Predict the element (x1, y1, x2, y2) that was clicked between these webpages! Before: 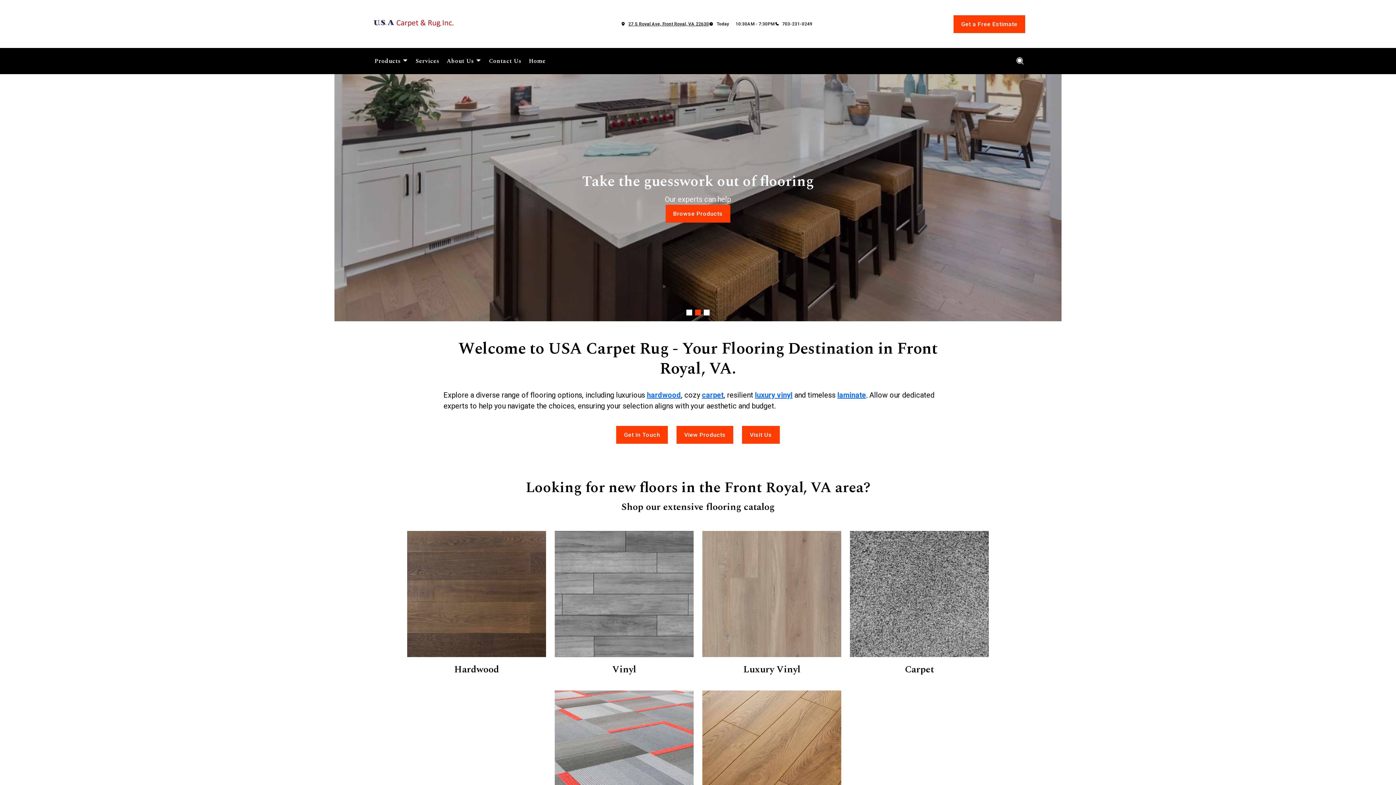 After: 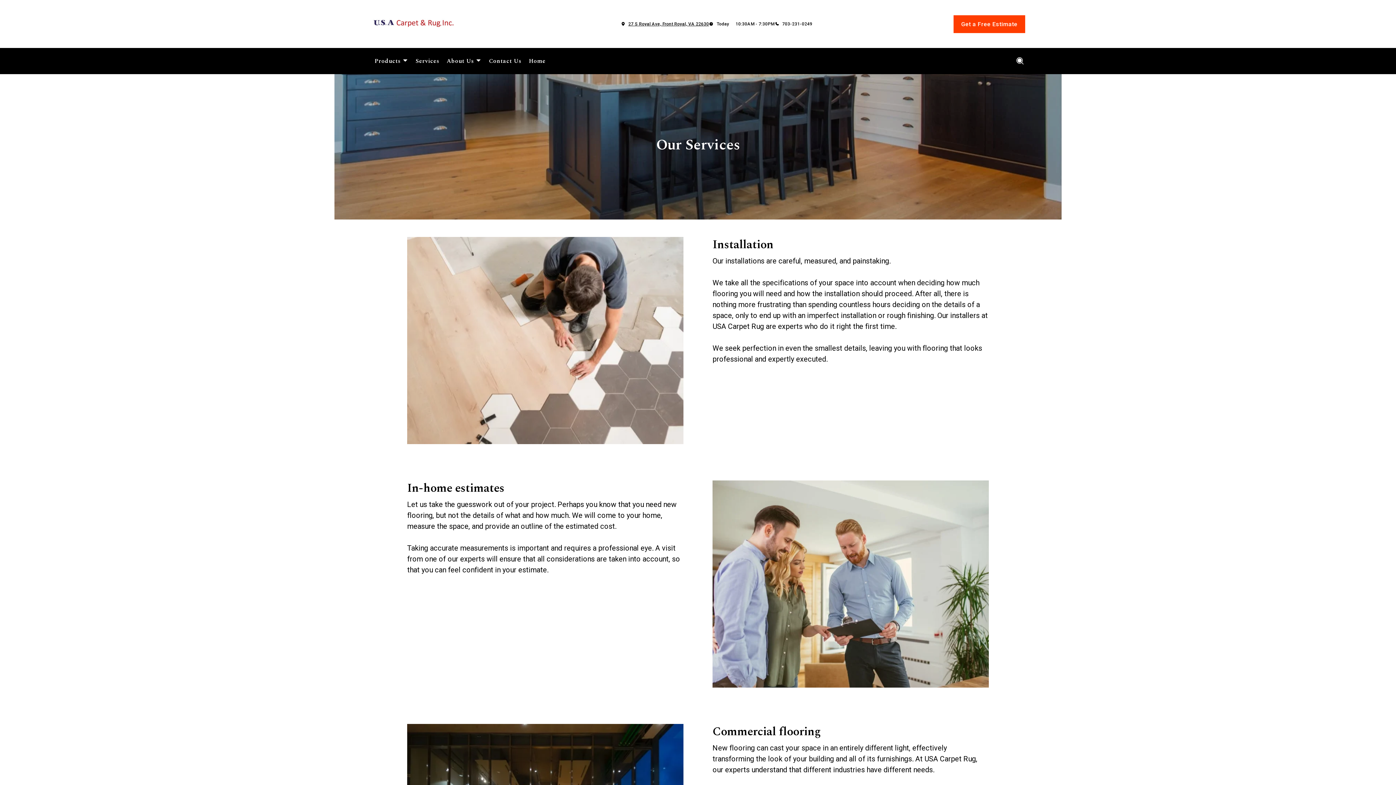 Action: label: Services bbox: (412, 53, 443, 68)